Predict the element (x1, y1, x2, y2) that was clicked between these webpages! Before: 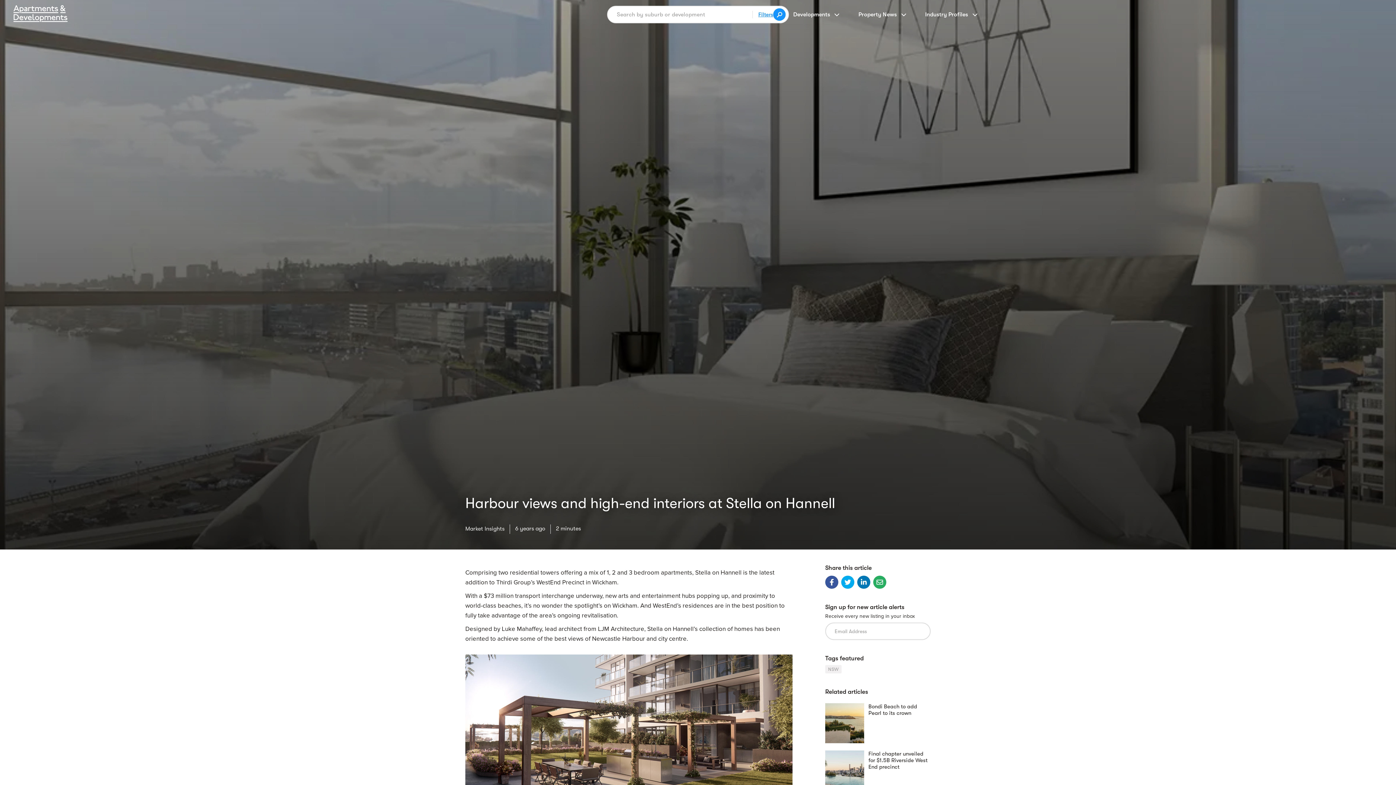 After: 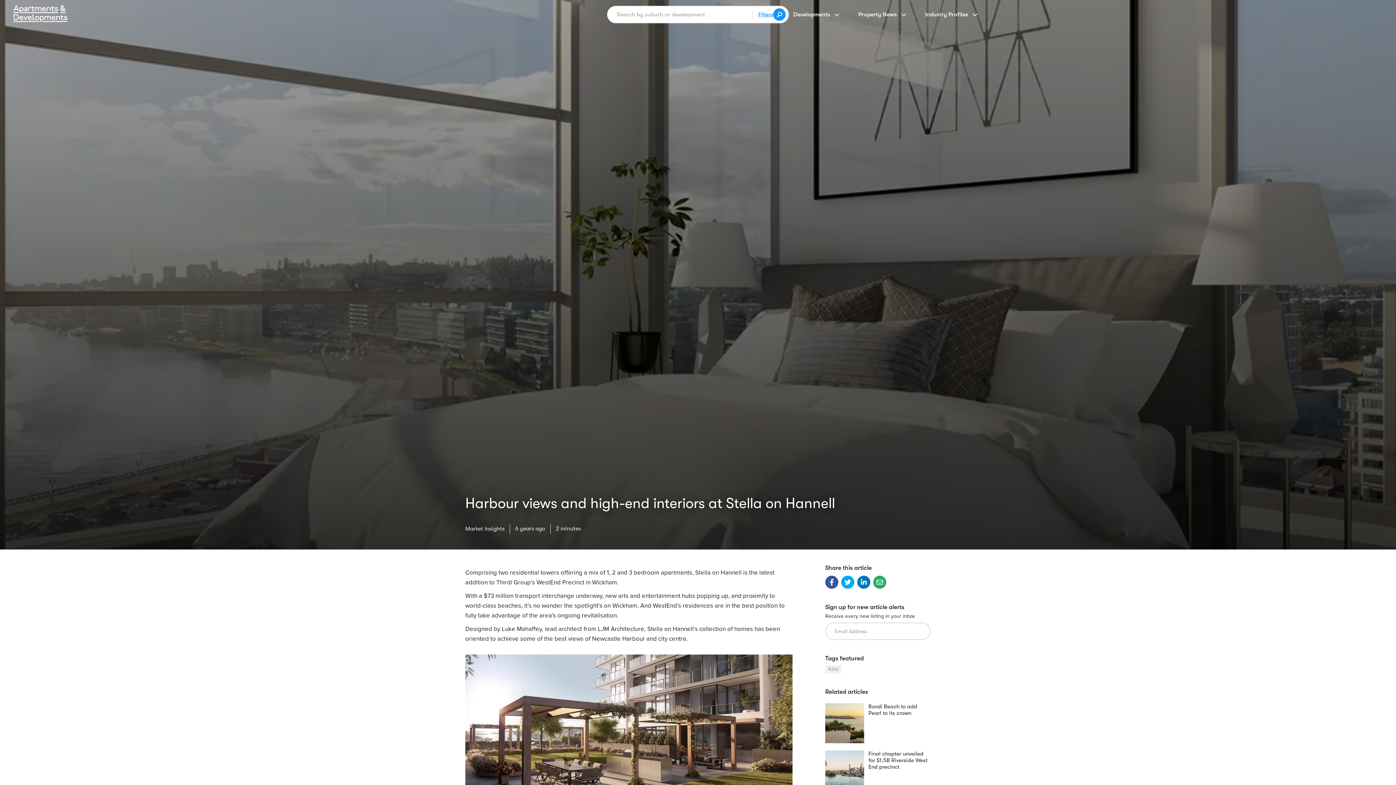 Action: bbox: (873, 576, 886, 589)